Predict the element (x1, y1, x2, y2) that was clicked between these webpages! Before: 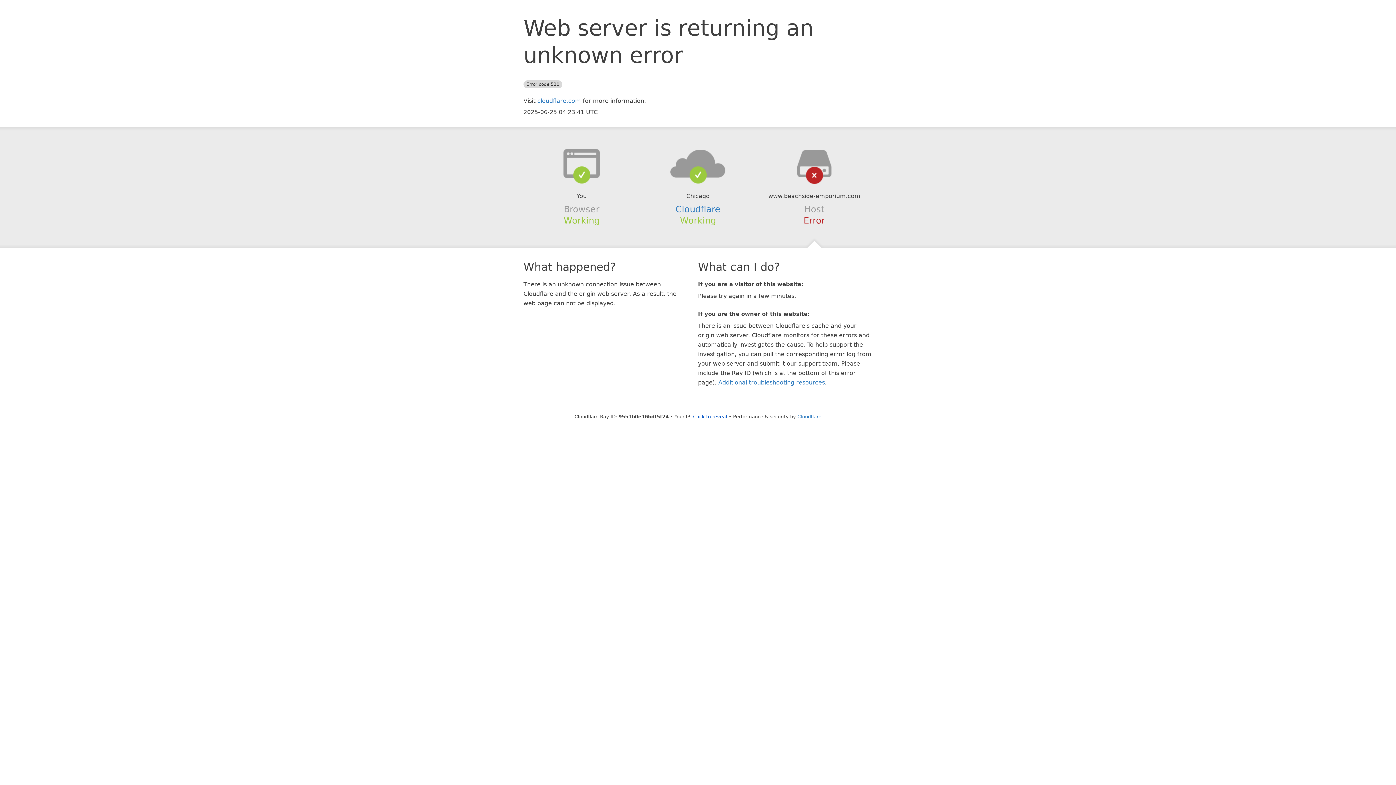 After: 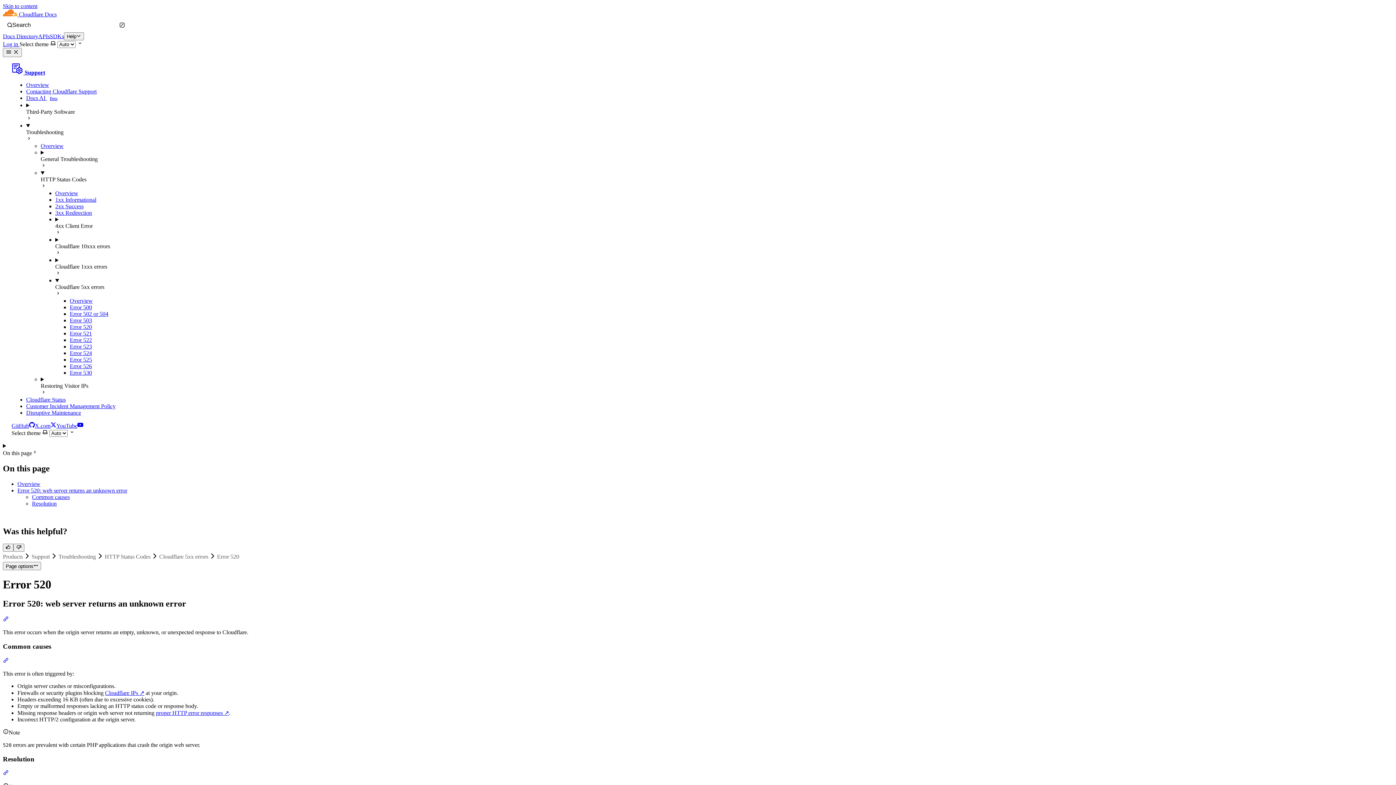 Action: label: Additional troubleshooting resources bbox: (718, 379, 825, 386)